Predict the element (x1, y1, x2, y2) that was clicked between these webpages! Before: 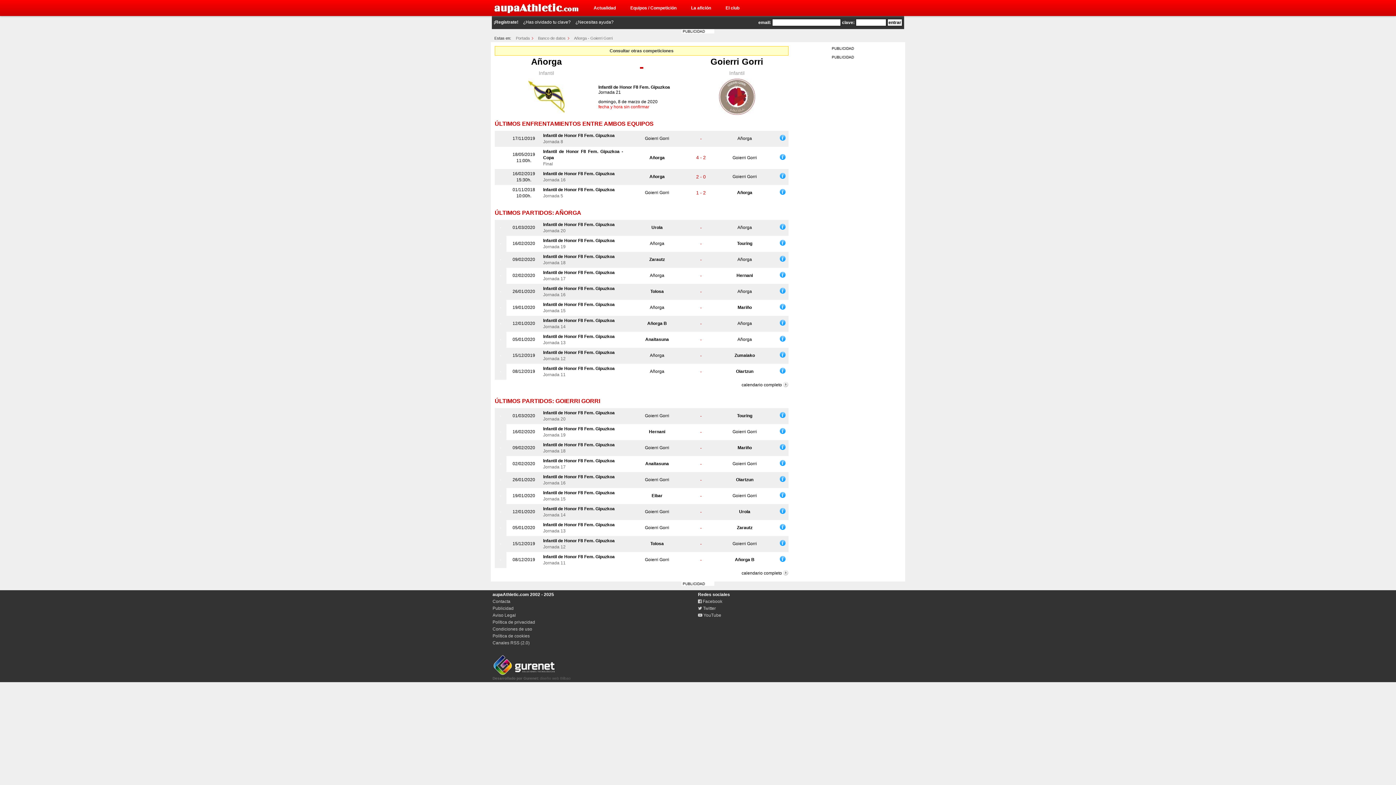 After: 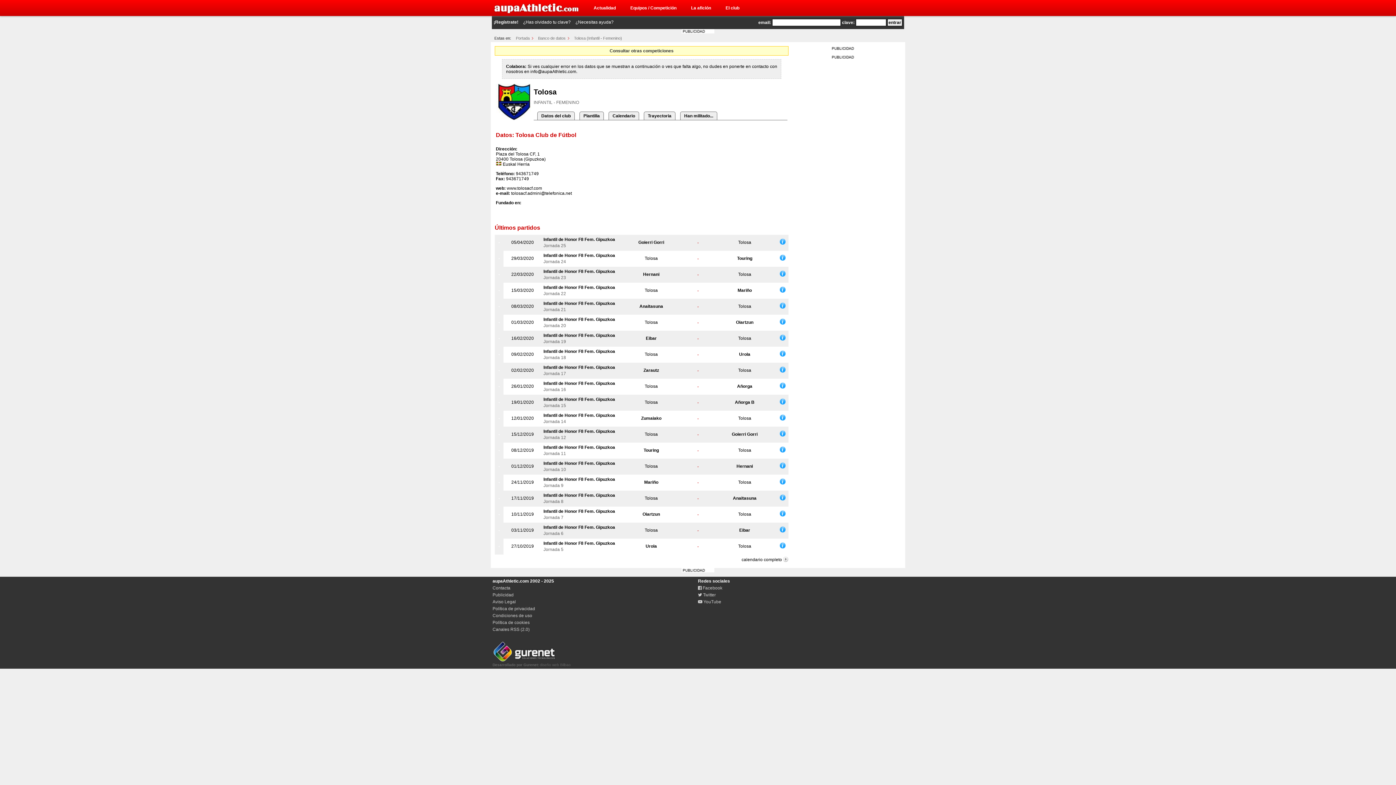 Action: bbox: (650, 541, 664, 546) label: Tolosa